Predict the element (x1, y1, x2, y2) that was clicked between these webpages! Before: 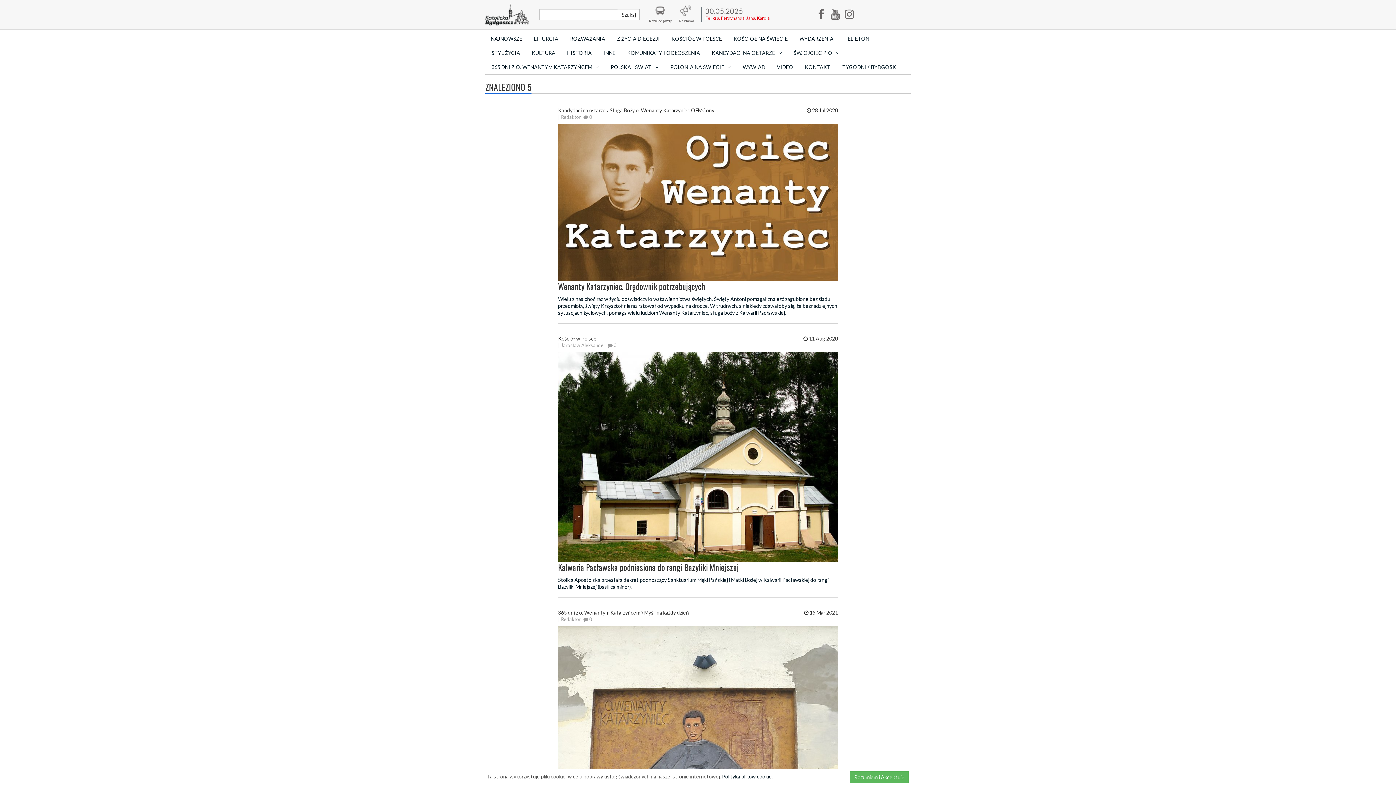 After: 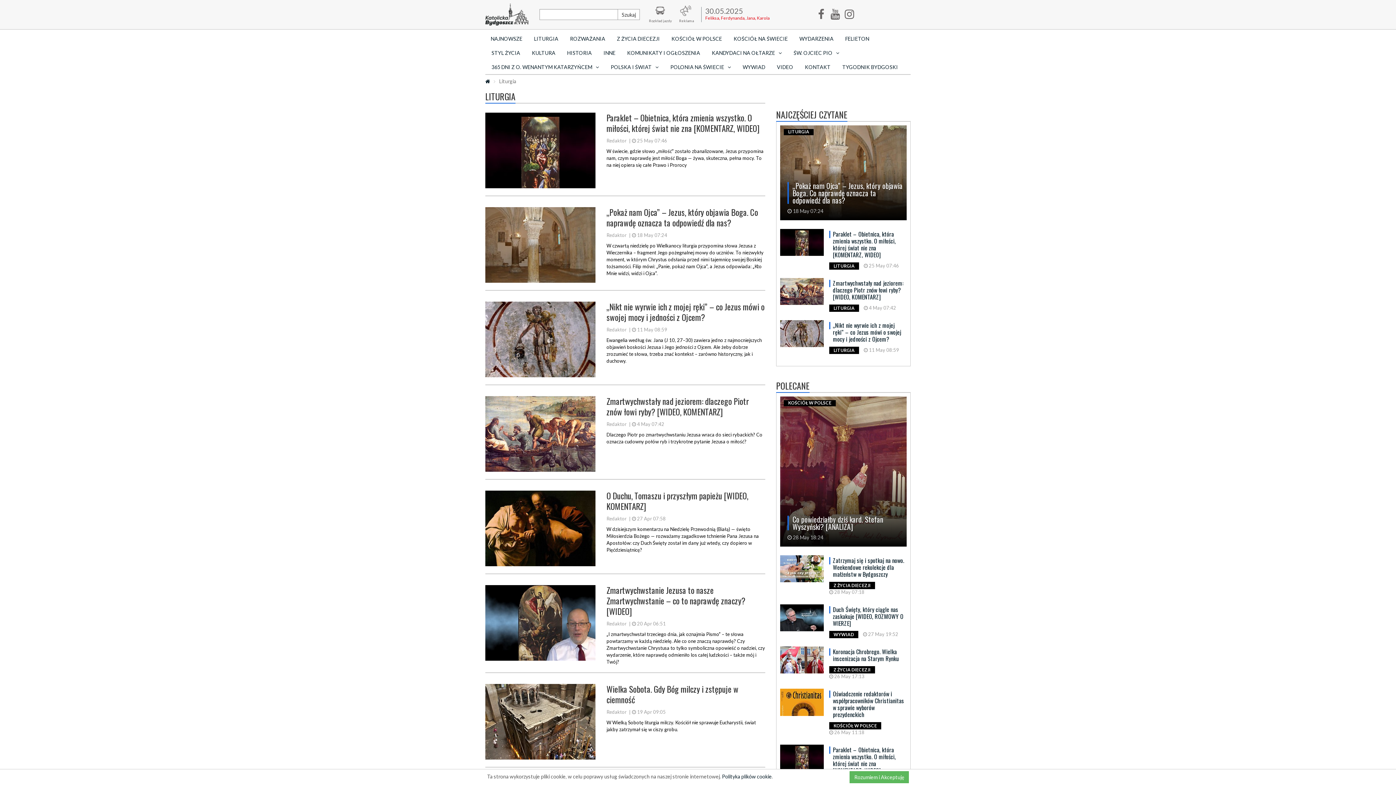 Action: bbox: (528, 31, 564, 45) label: LITURGIA